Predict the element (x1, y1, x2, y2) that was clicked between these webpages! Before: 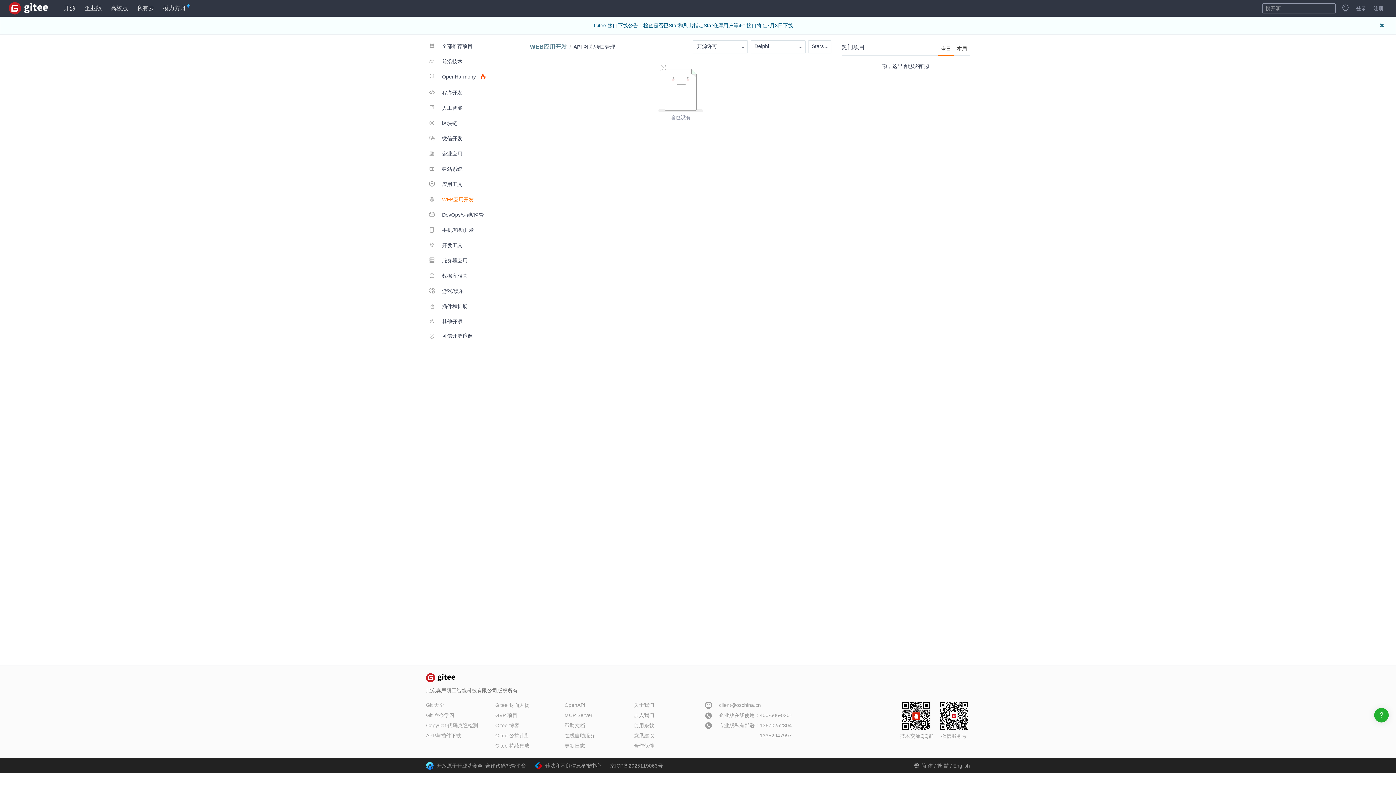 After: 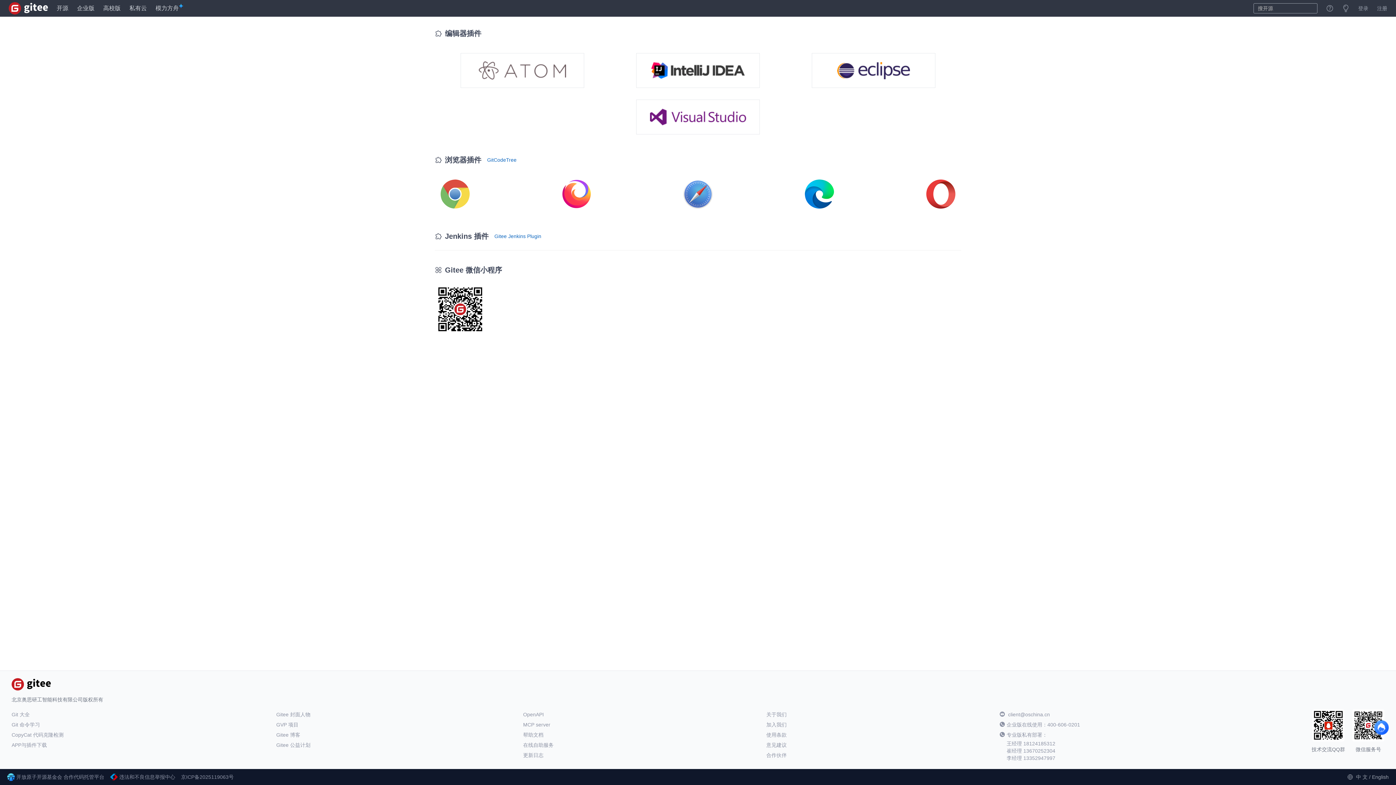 Action: bbox: (426, 733, 461, 738) label: APP与插件下载